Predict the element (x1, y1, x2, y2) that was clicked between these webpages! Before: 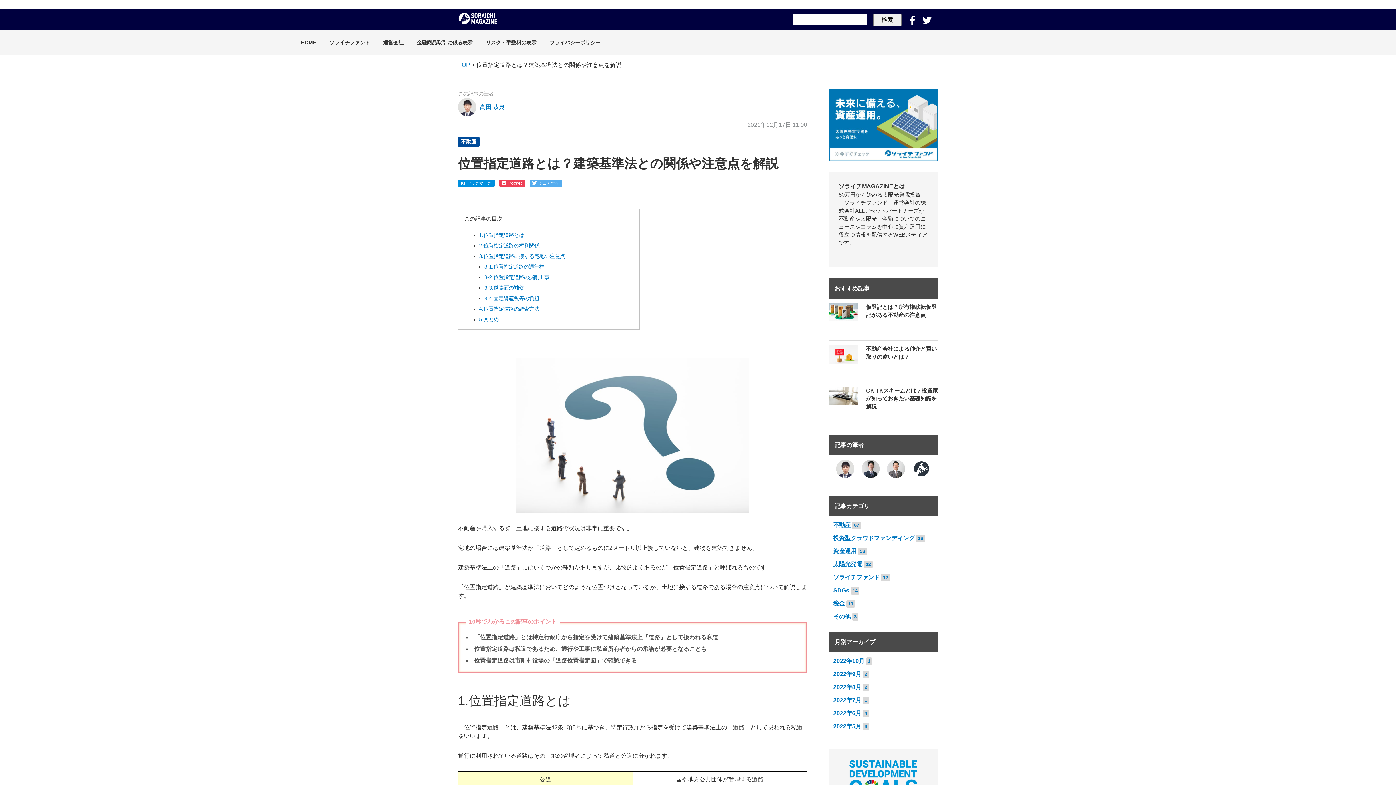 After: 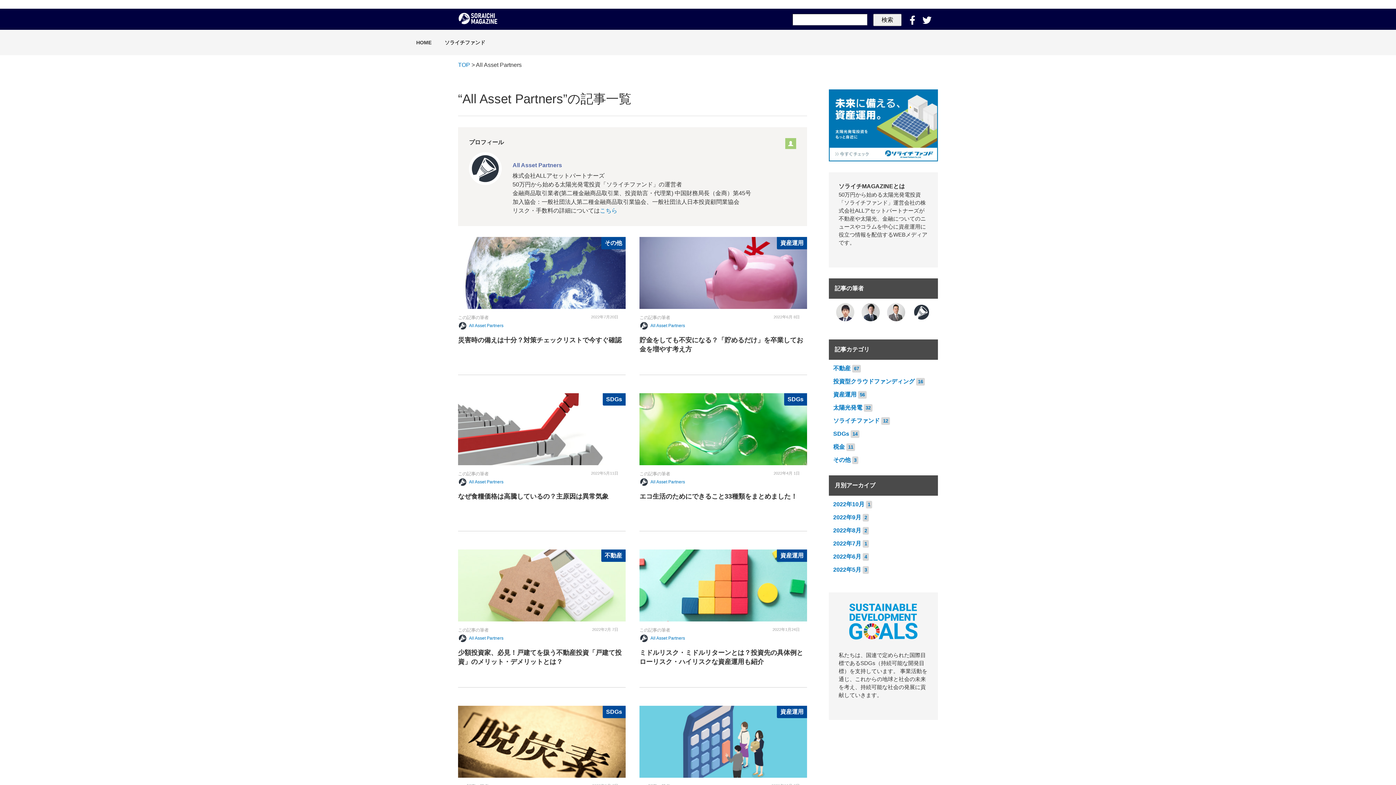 Action: bbox: (912, 460, 930, 478)